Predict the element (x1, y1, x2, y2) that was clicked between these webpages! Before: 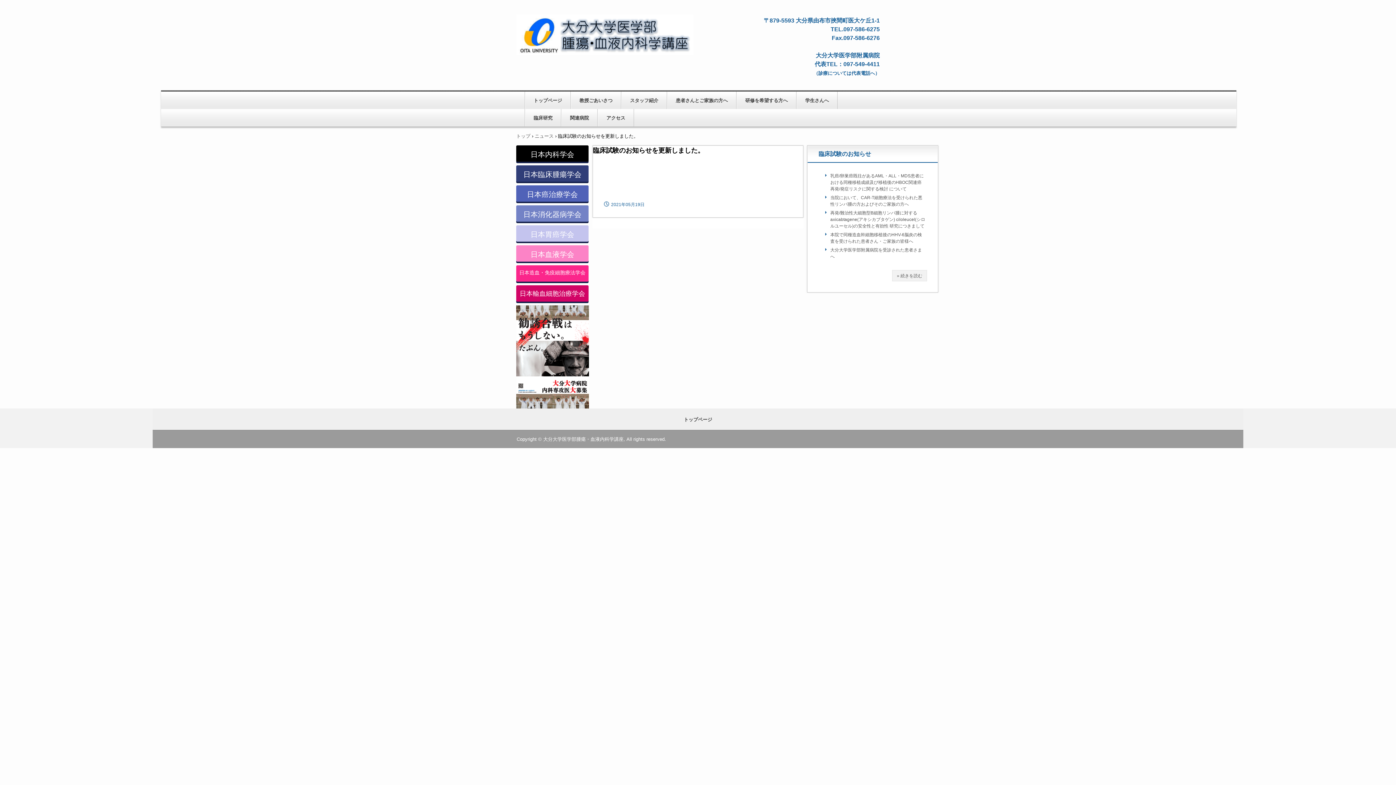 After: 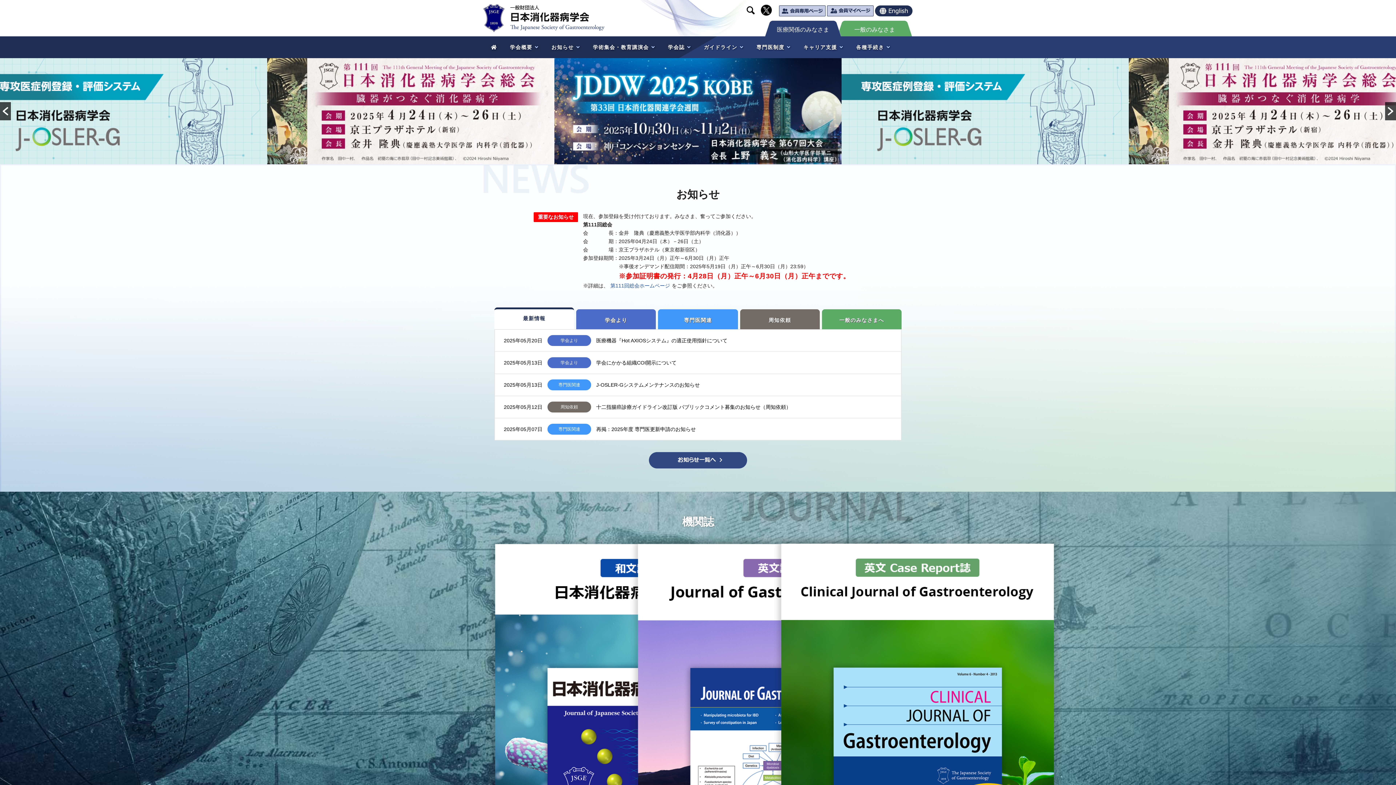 Action: label: 日本消化器病学会 bbox: (516, 205, 588, 221)